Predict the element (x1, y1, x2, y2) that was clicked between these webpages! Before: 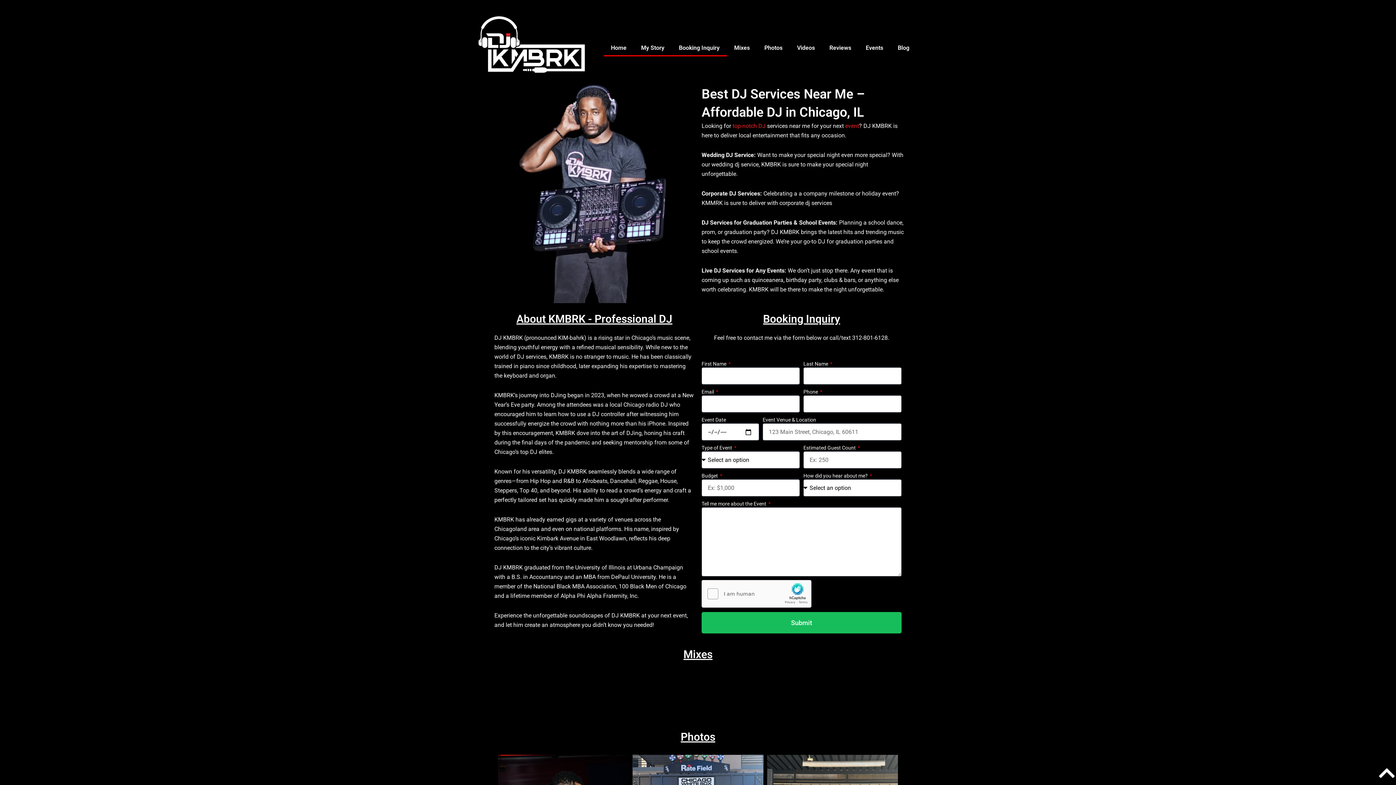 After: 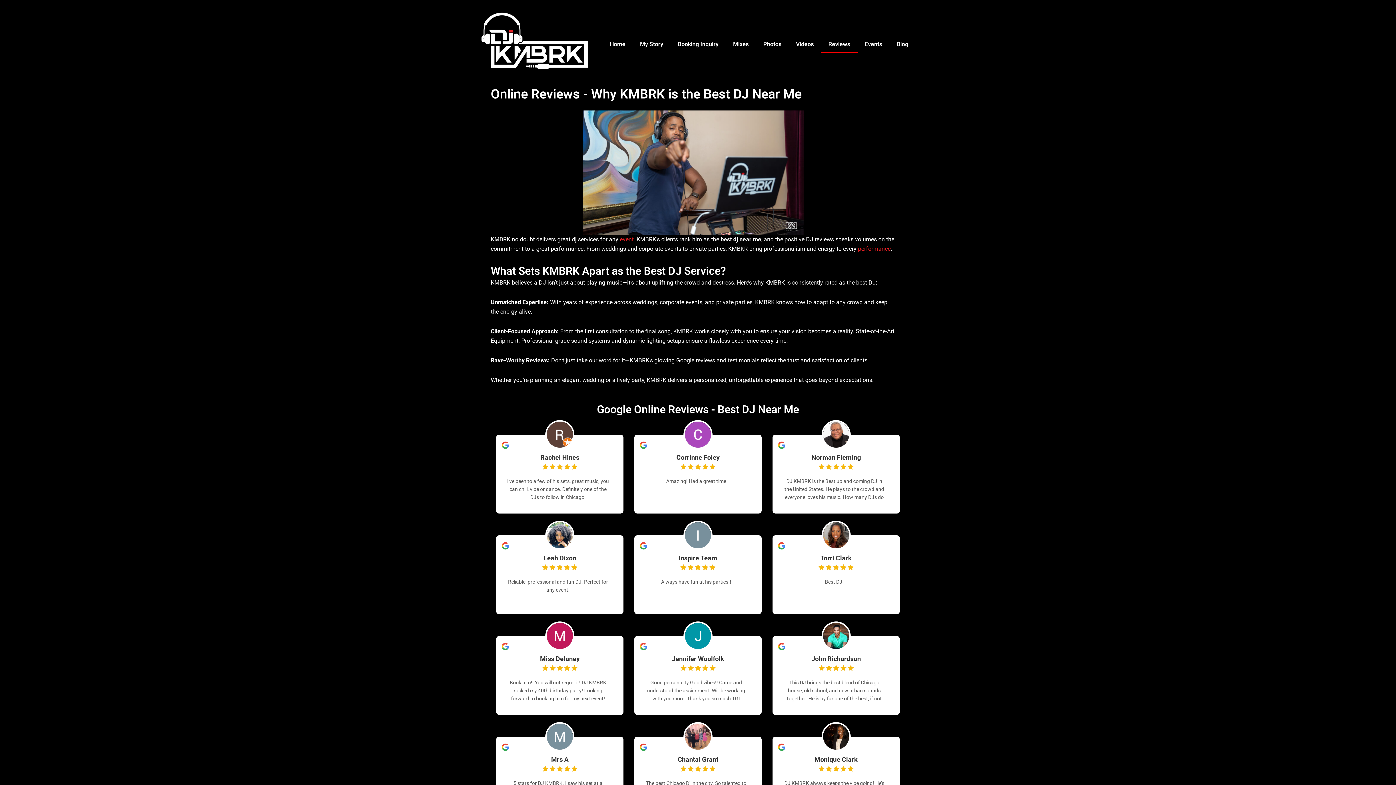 Action: bbox: (822, 39, 858, 56) label: Reviews